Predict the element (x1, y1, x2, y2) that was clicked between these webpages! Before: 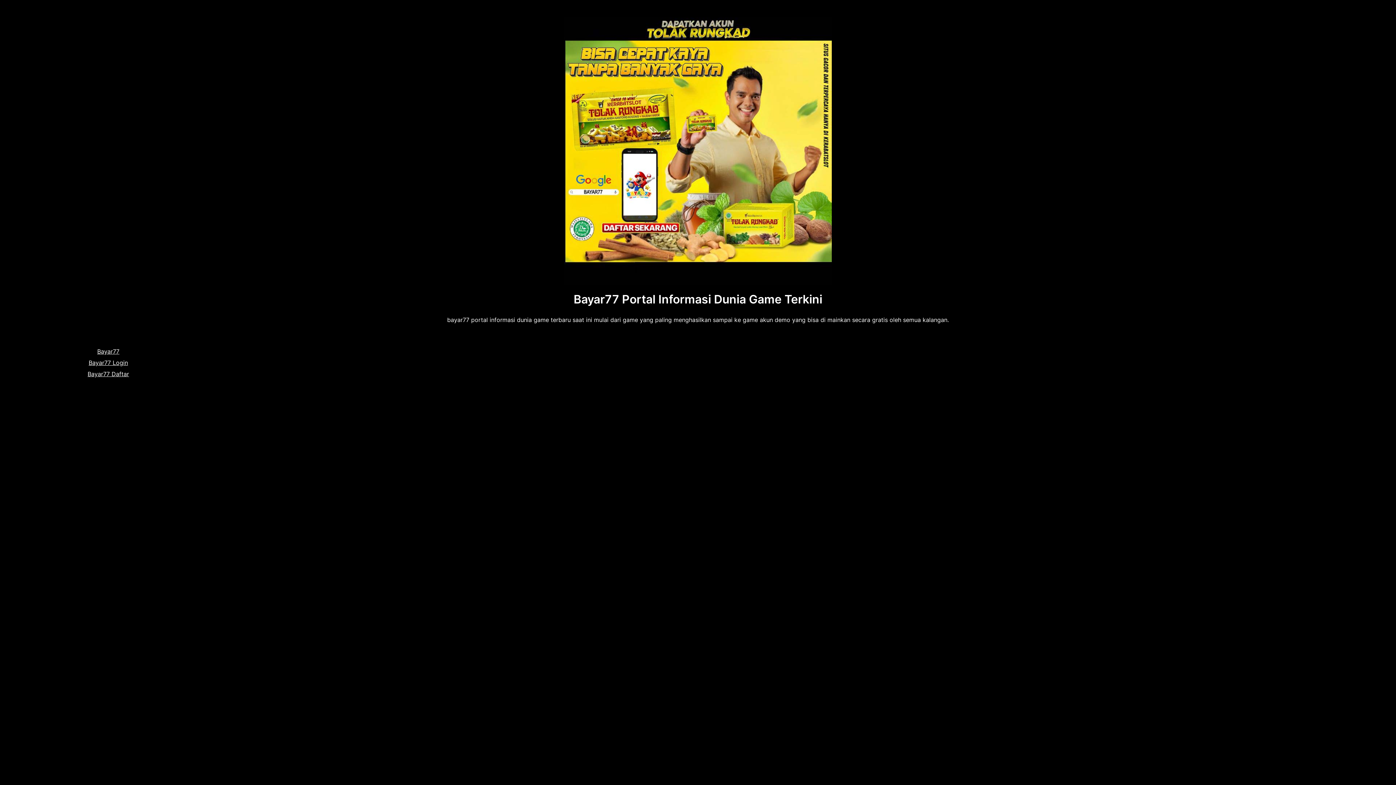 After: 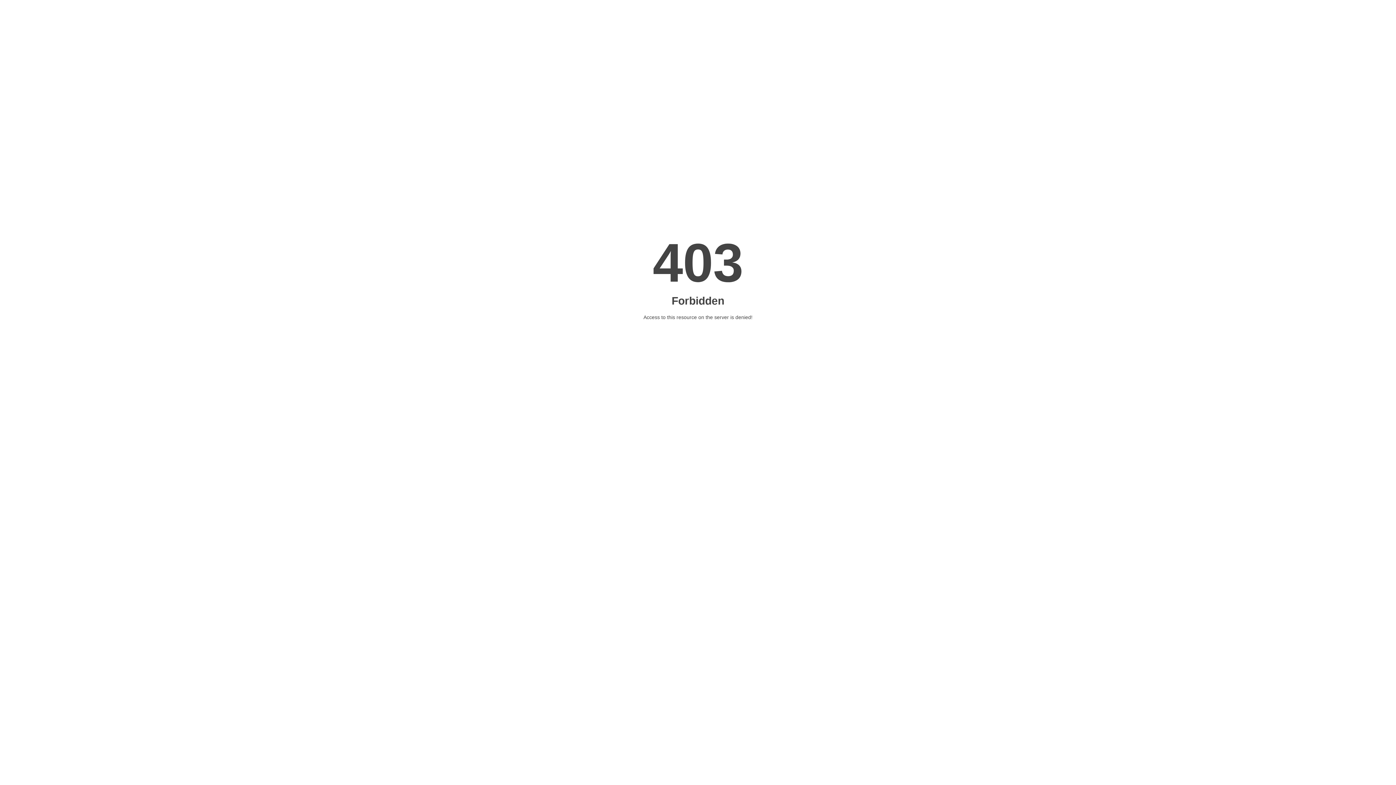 Action: label: Bayar77 bbox: (17, 346, 199, 357)